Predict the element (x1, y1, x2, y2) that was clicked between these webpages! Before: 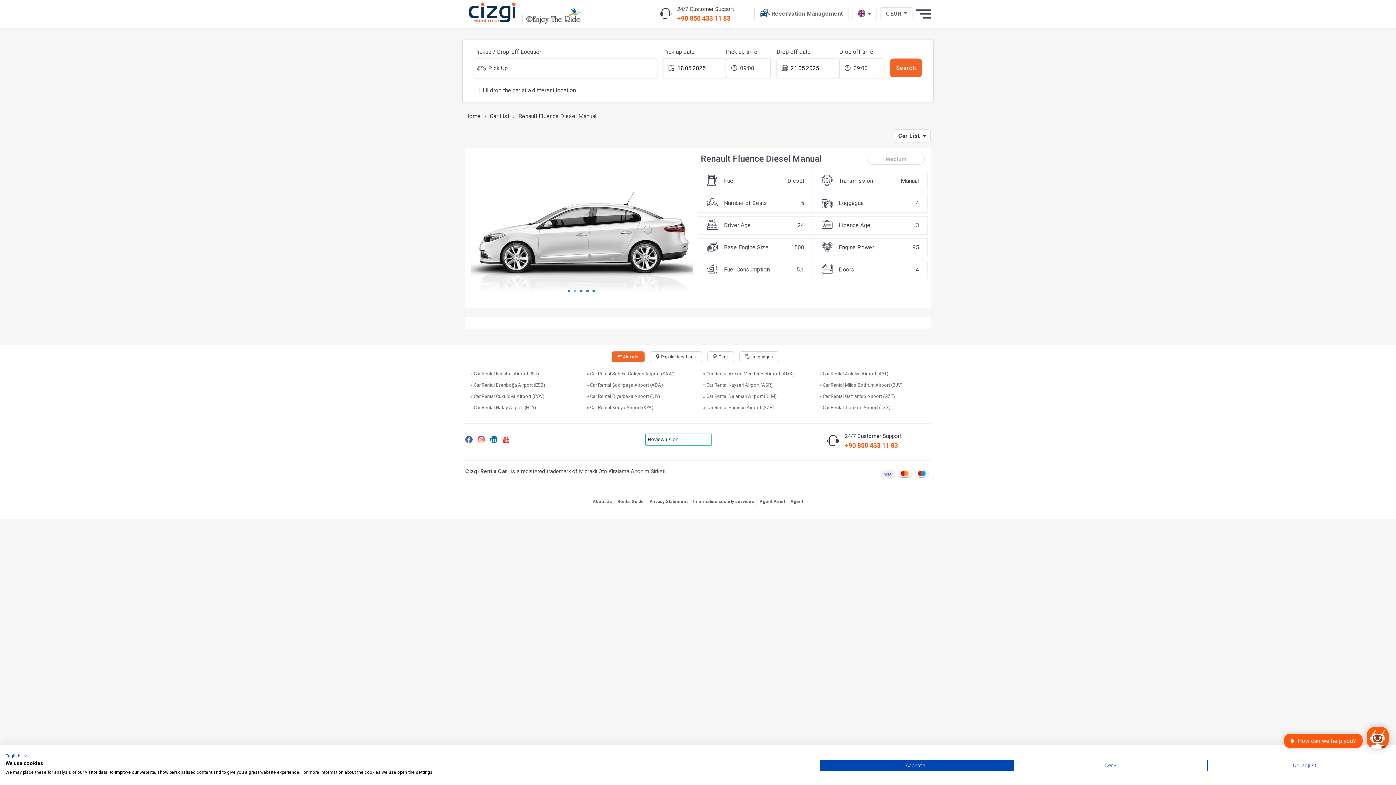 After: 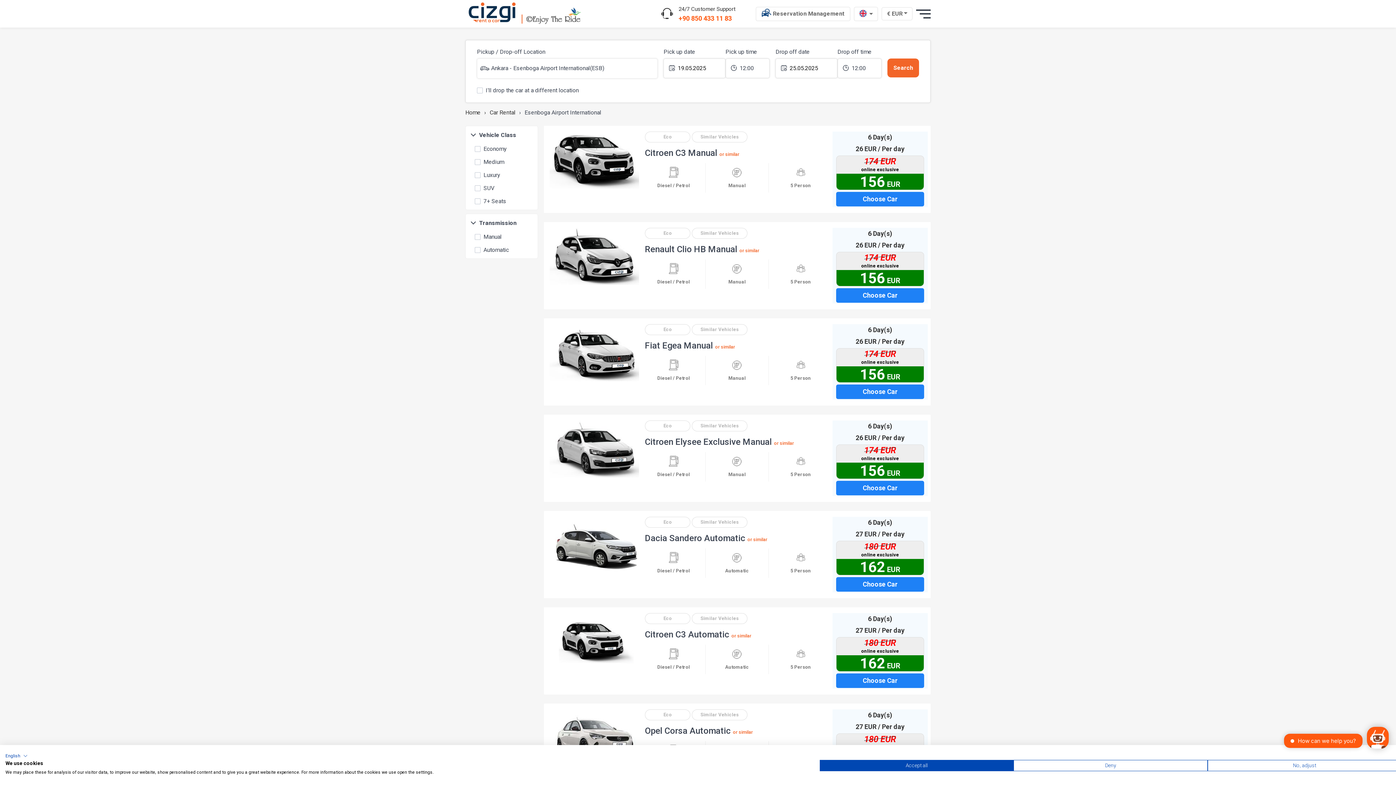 Action: label: » Car Rental Esenboğa Airport (ESB) bbox: (468, 379, 584, 390)